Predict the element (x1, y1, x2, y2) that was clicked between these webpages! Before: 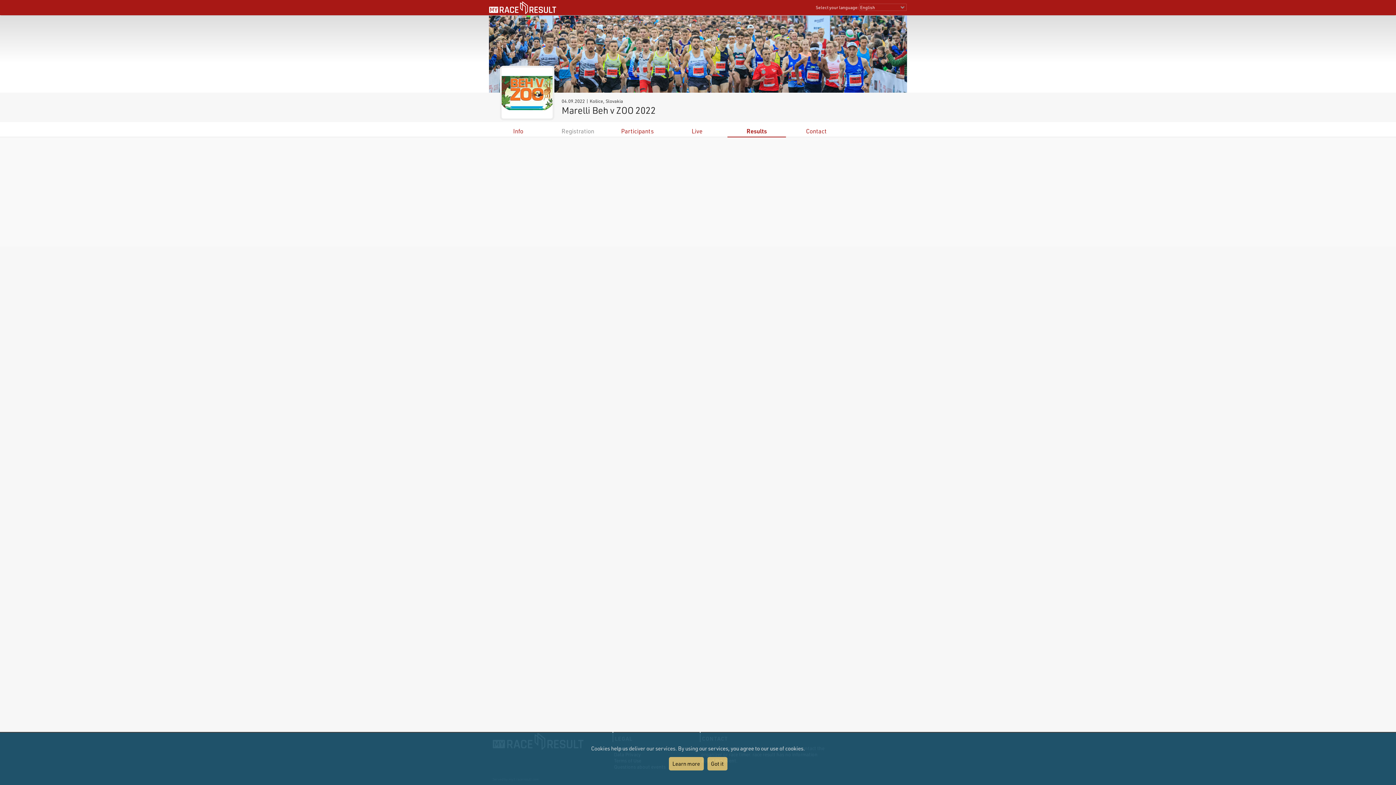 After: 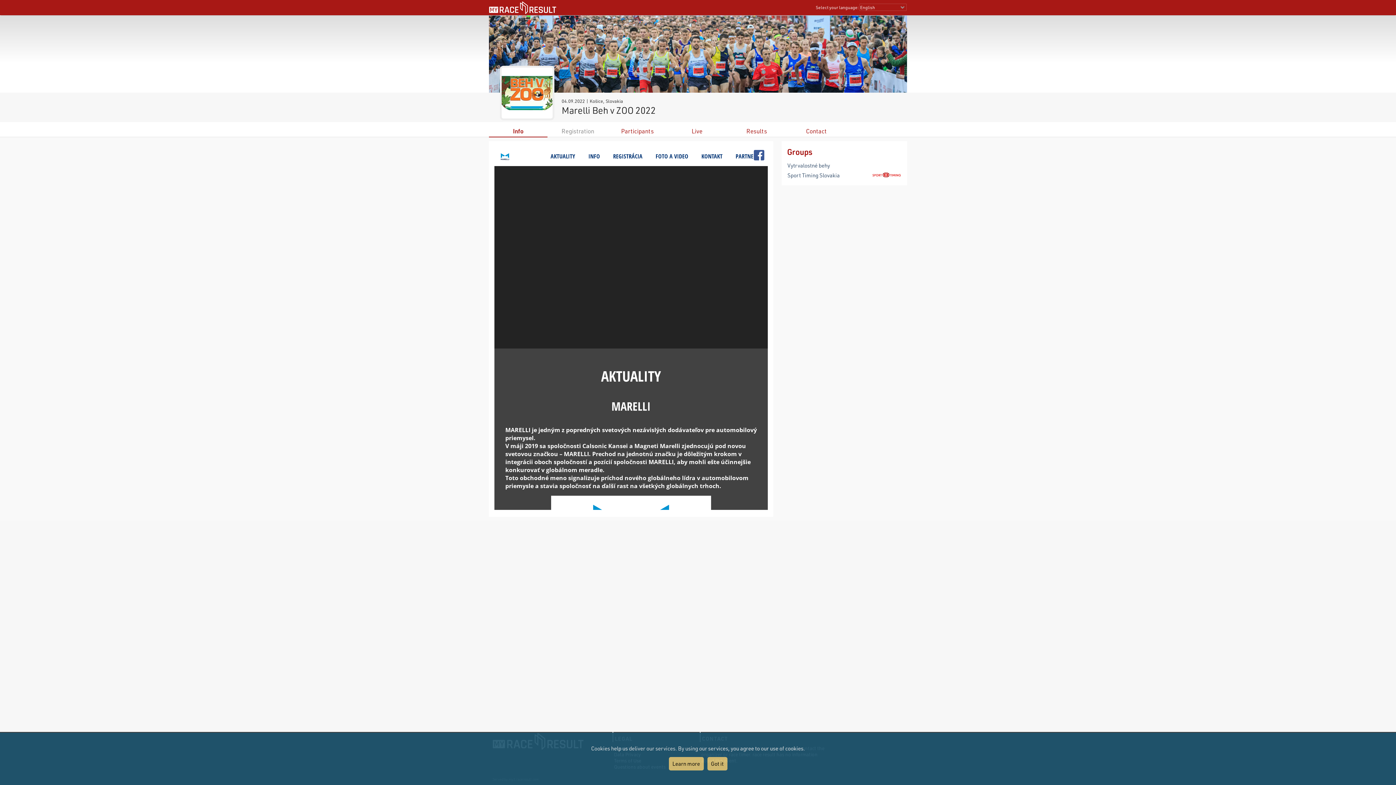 Action: label: Info bbox: (513, 127, 523, 134)